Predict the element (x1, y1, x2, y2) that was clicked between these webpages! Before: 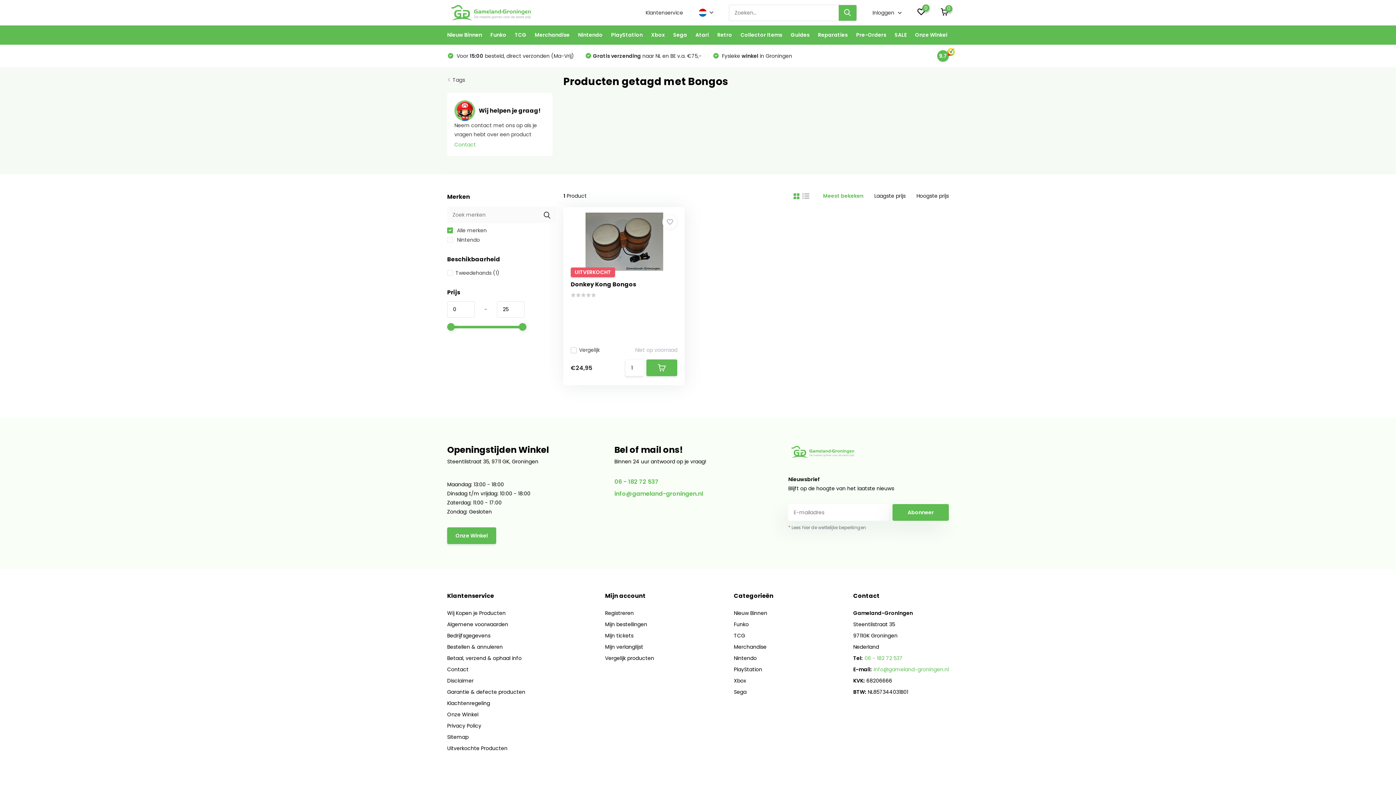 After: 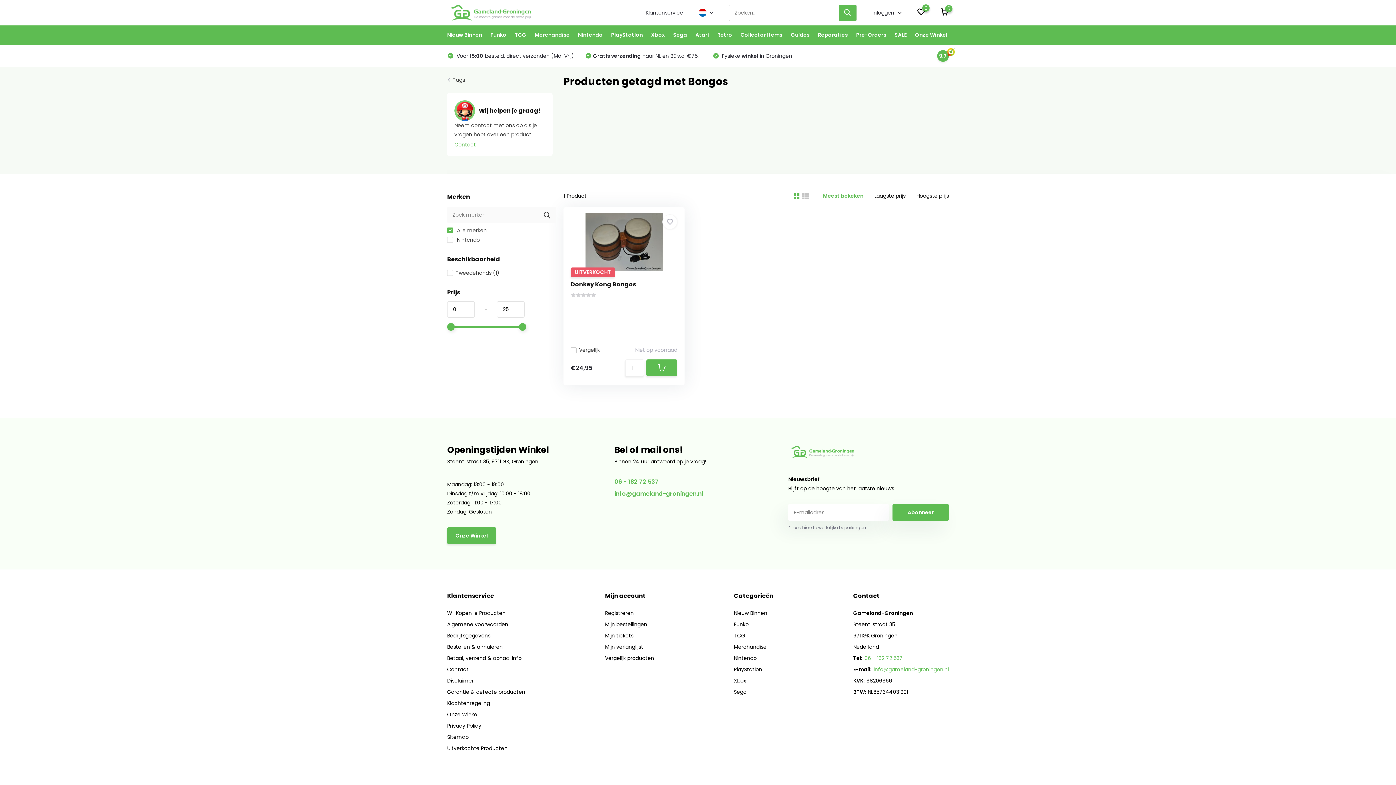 Action: label: 06 - 182 72 537 bbox: (614, 477, 755, 486)